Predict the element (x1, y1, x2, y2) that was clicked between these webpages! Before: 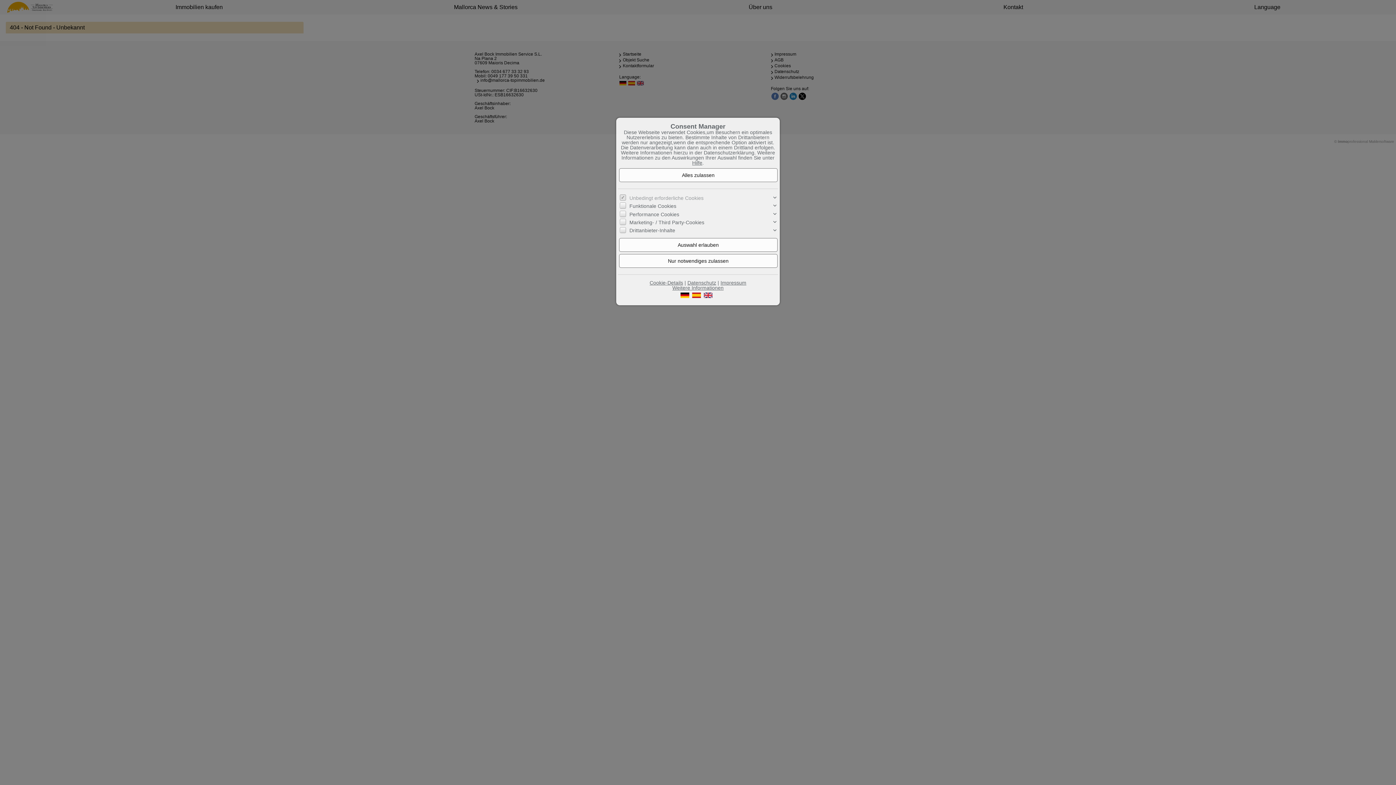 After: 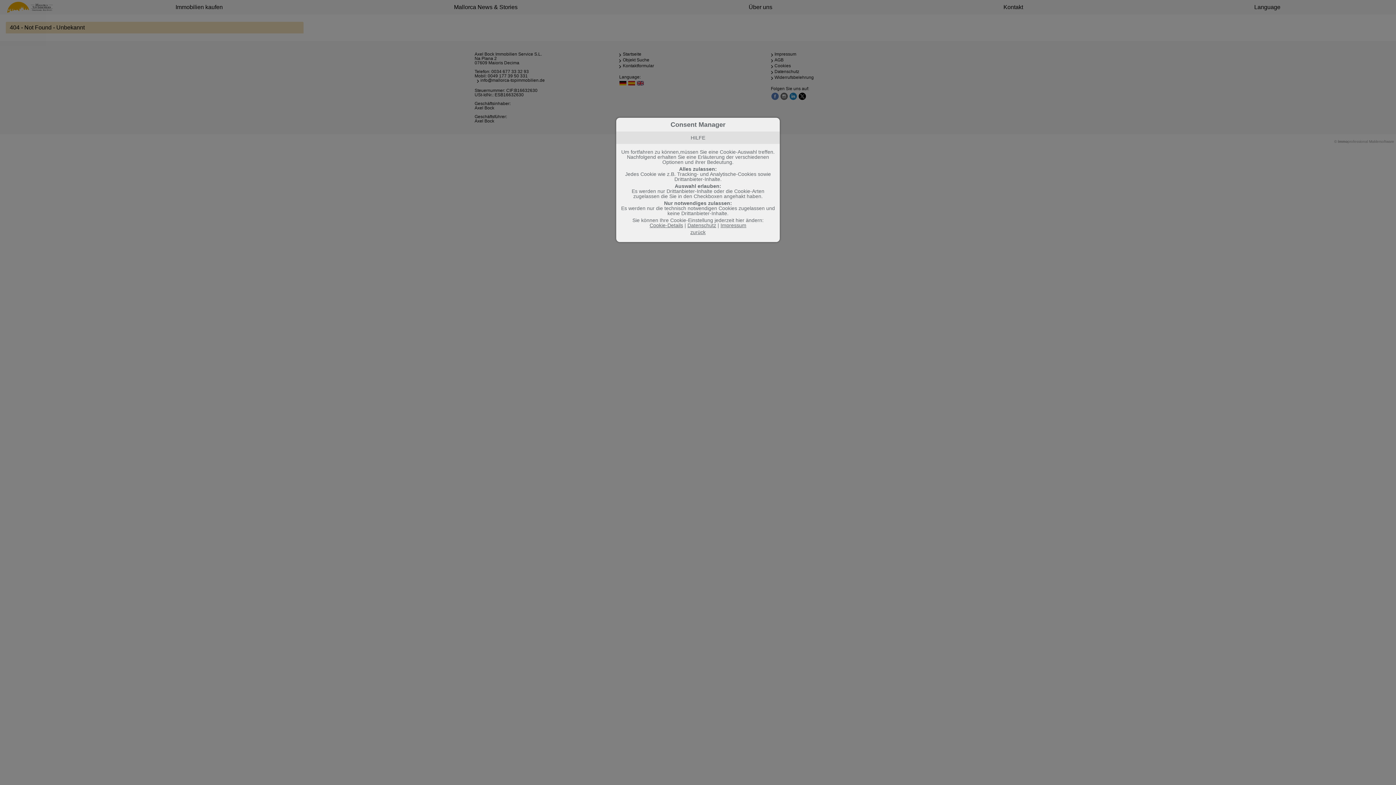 Action: bbox: (672, 285, 723, 290) label: Weitere Informationen